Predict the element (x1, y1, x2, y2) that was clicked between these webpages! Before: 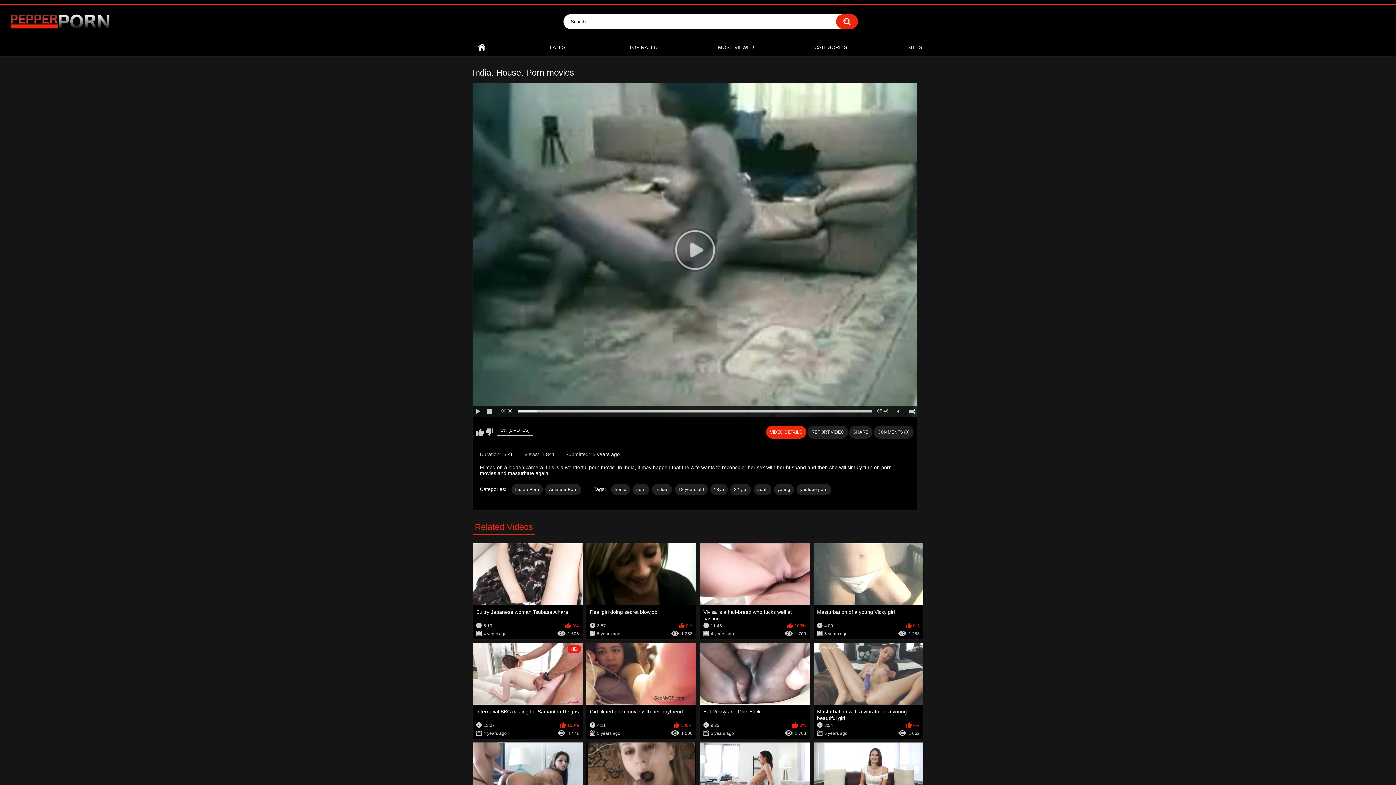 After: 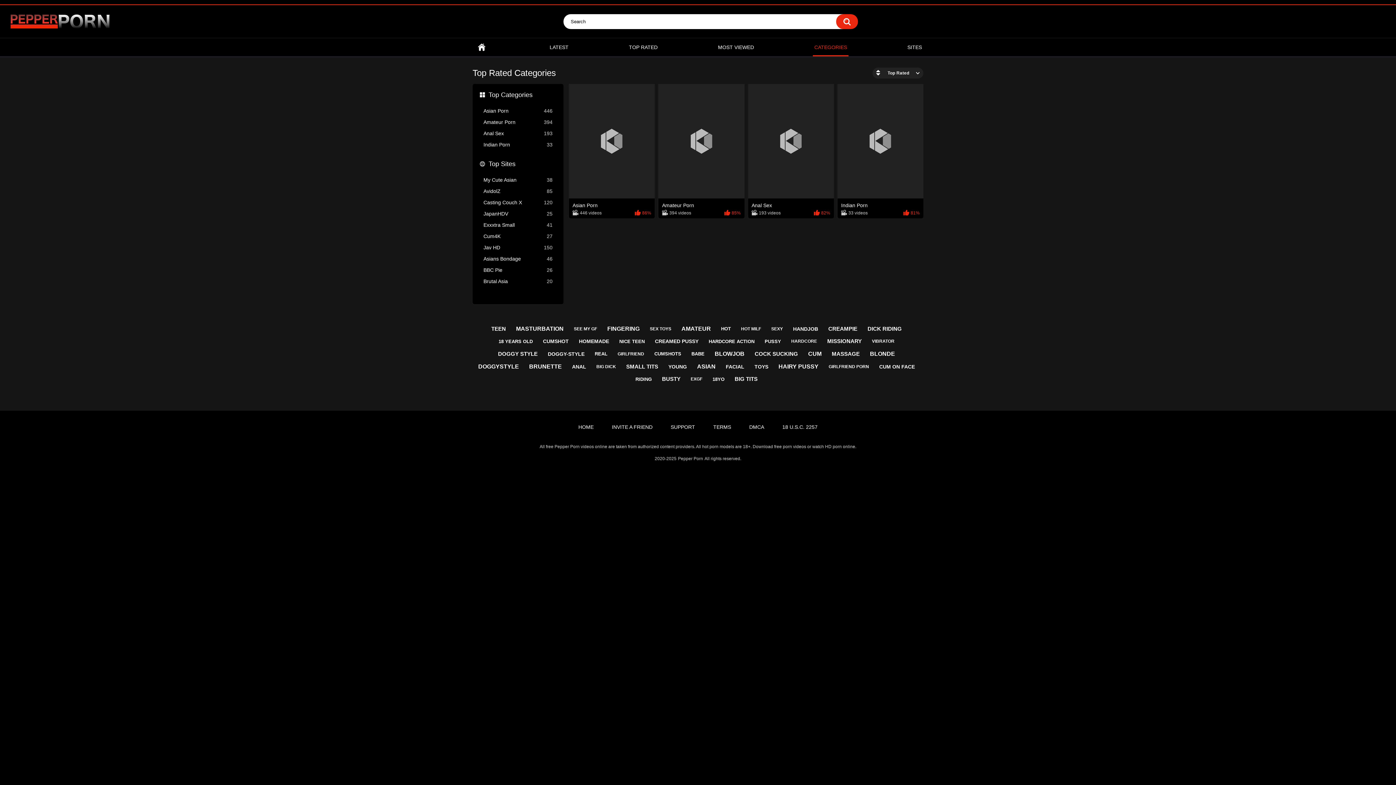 Action: label: CATEGORIES bbox: (813, 38, 848, 56)